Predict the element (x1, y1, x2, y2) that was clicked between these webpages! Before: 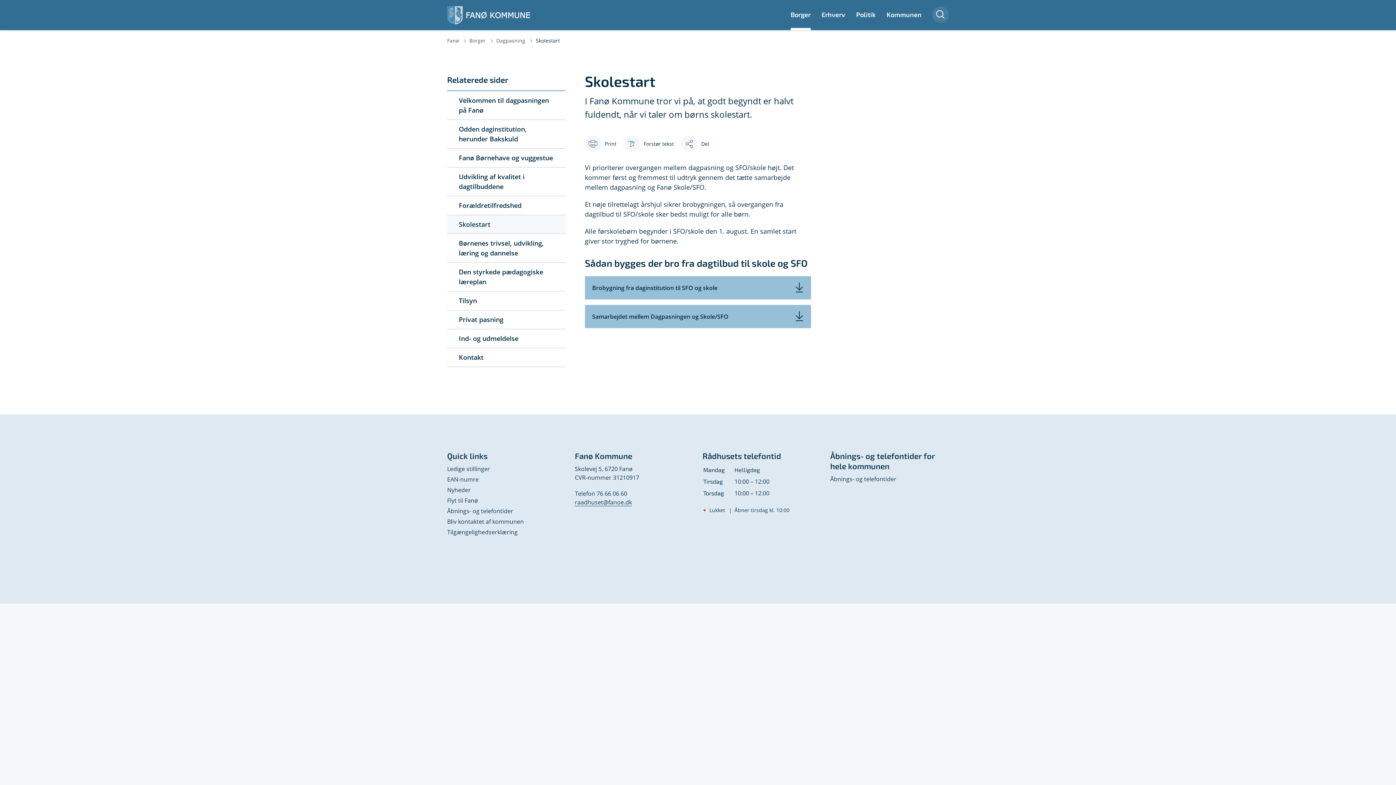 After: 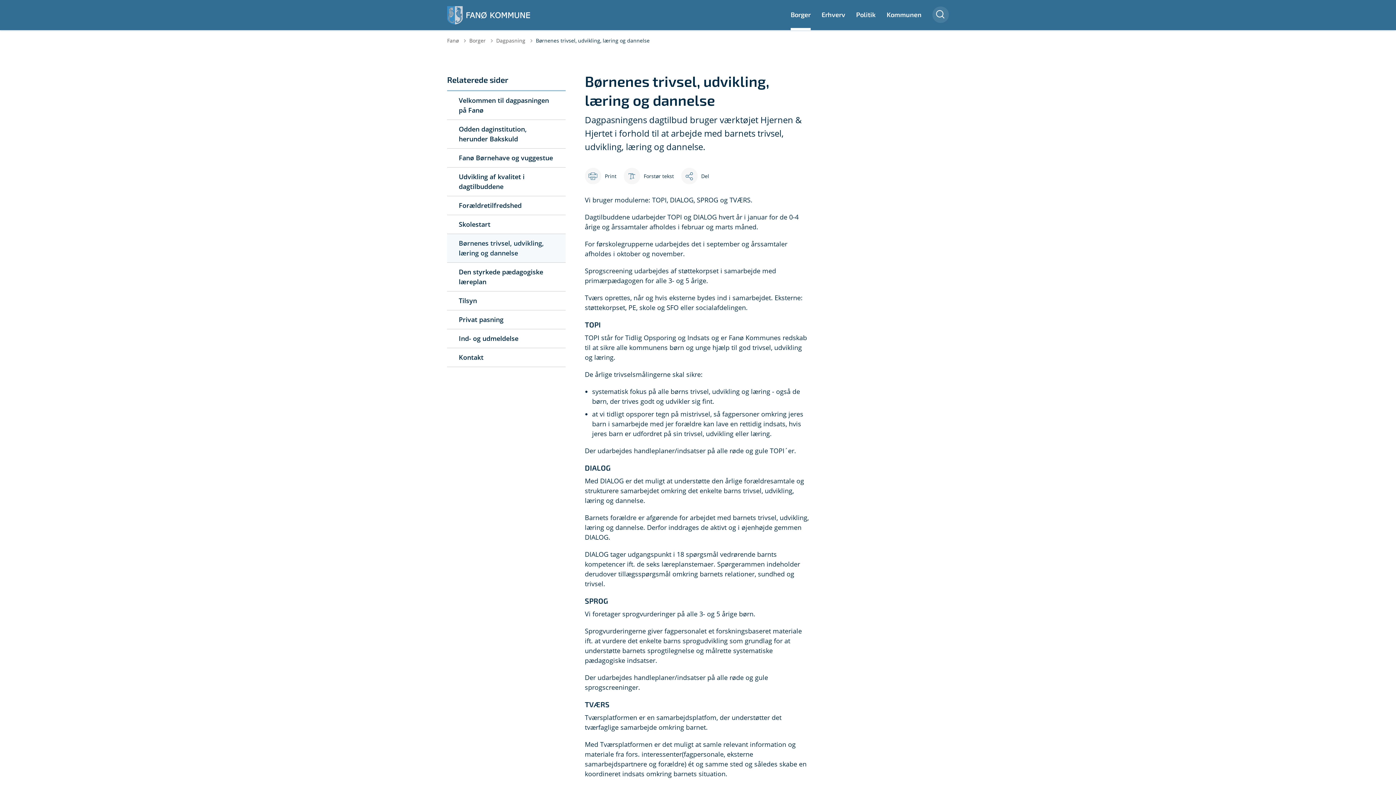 Action: bbox: (447, 234, 565, 263) label: Børnenes trivsel, udvikling, læring og dannelse